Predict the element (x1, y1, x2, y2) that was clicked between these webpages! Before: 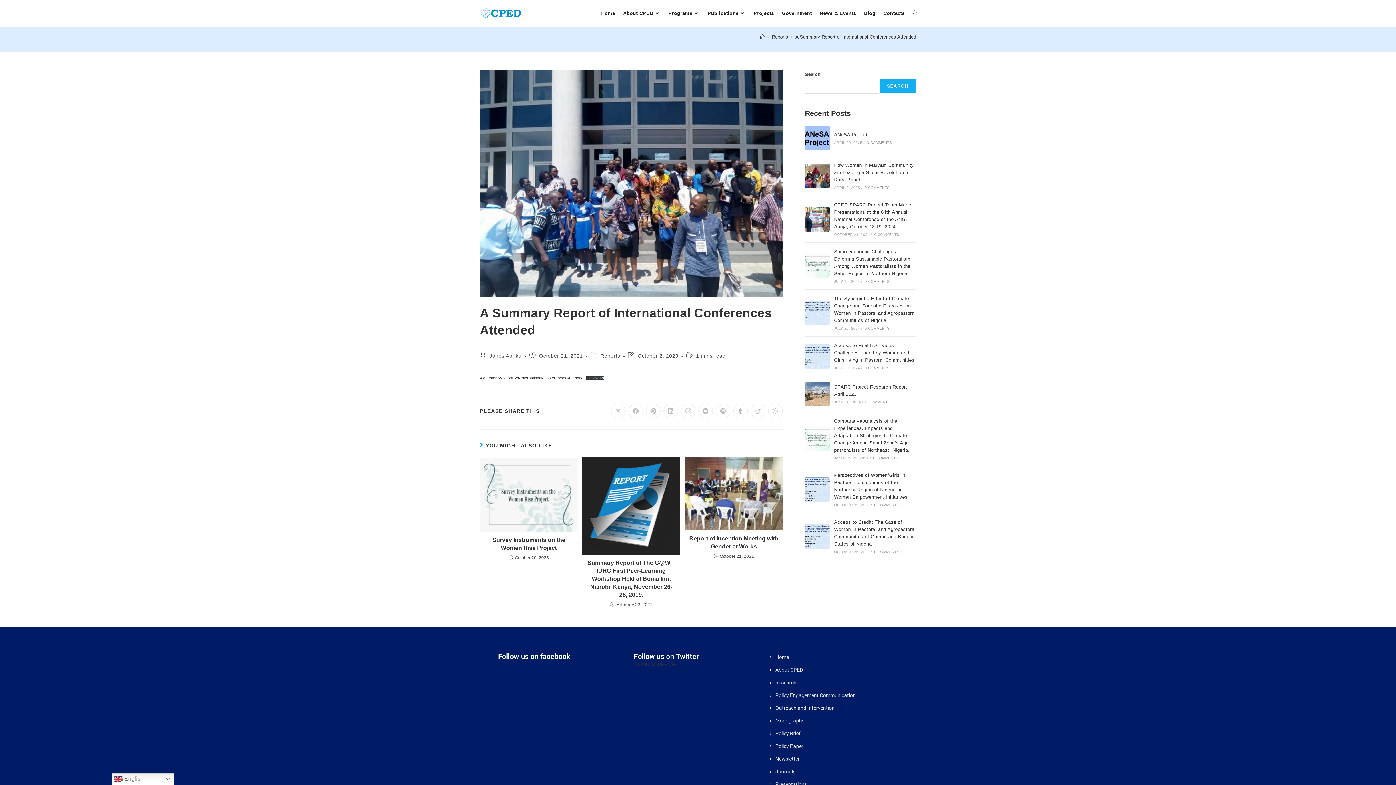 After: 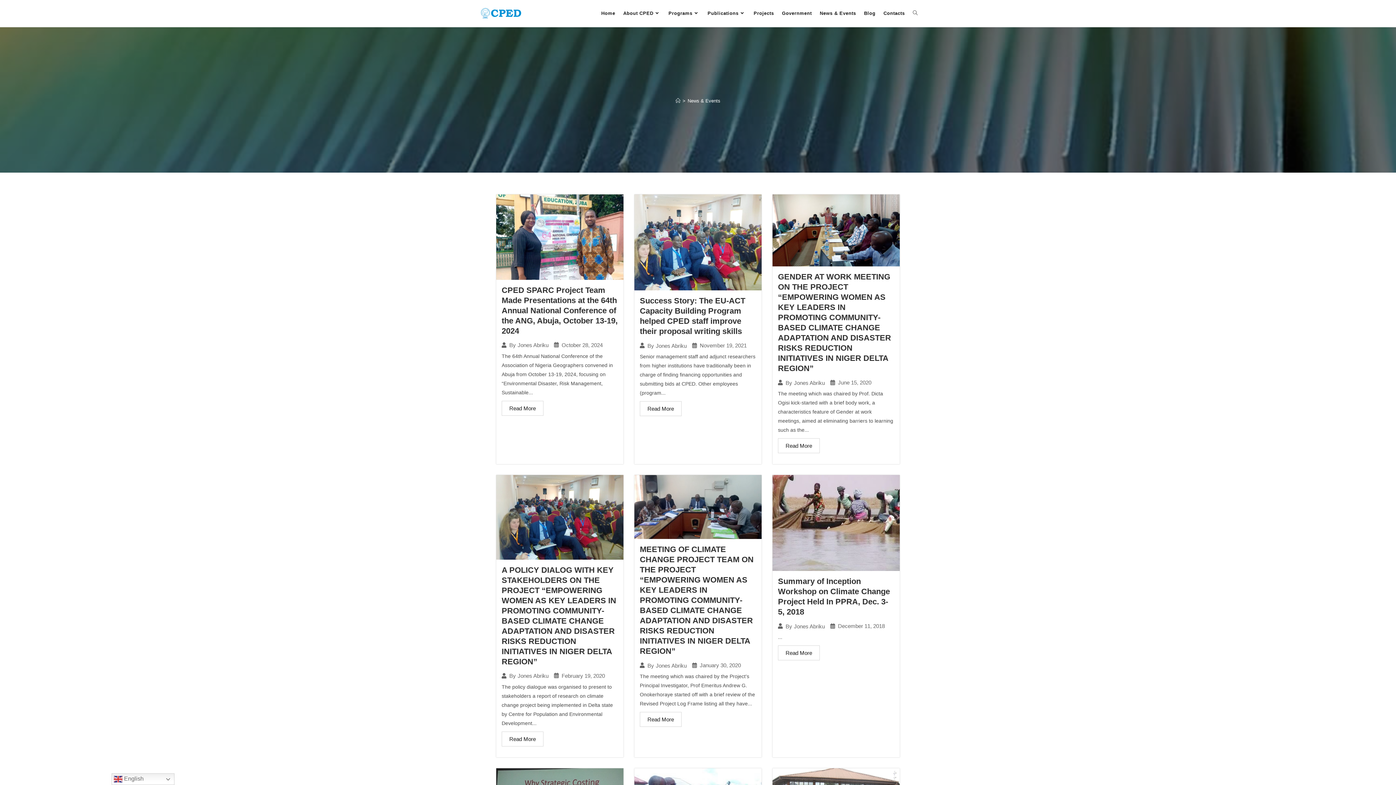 Action: bbox: (815, 0, 860, 26) label: News & Events